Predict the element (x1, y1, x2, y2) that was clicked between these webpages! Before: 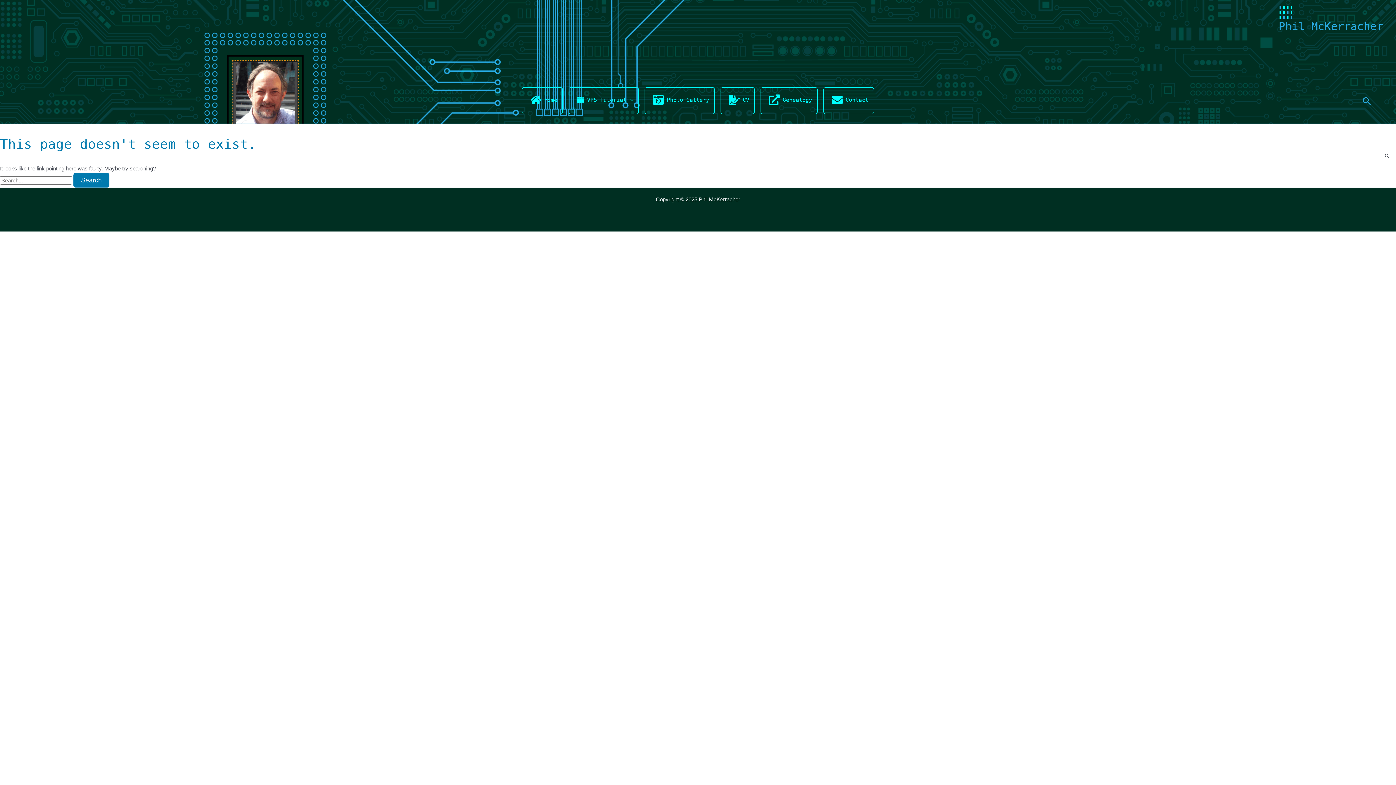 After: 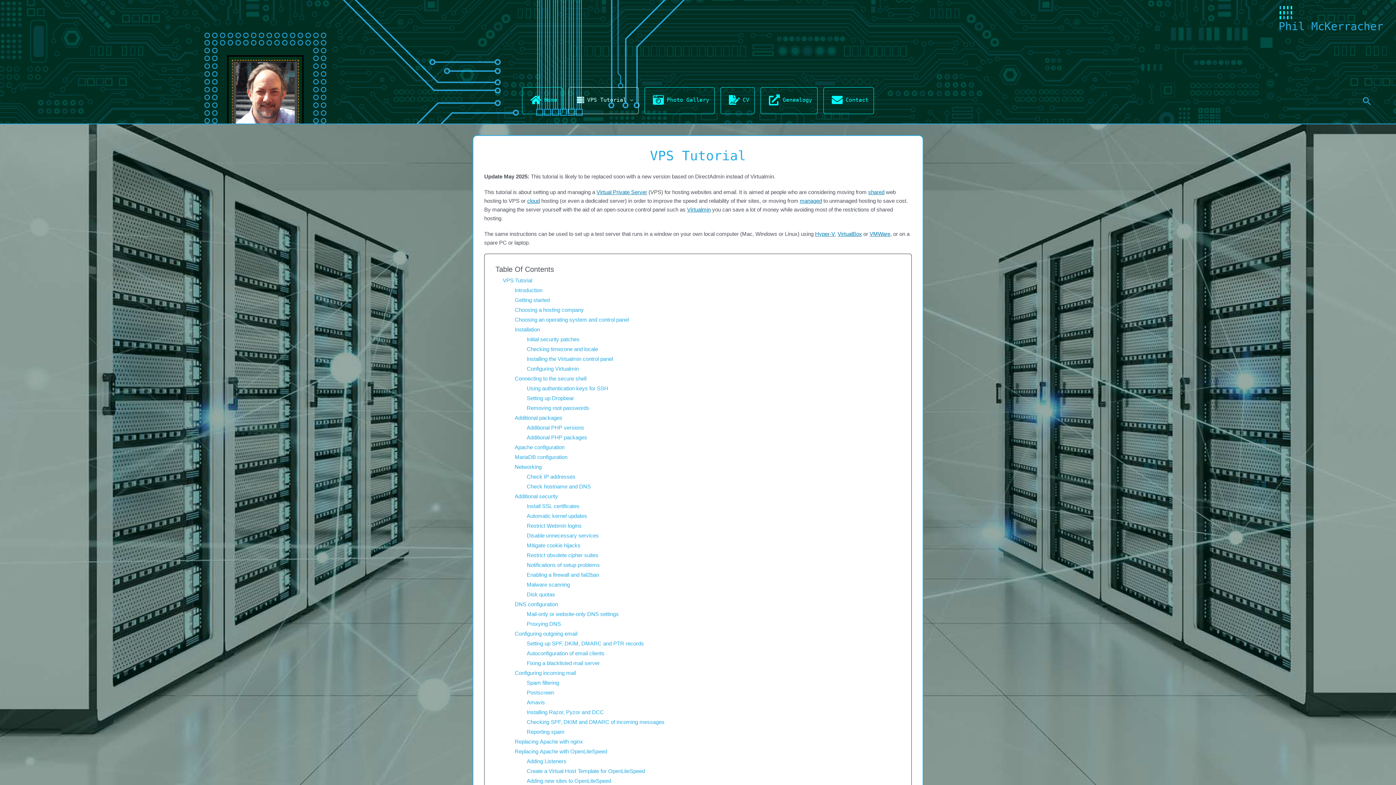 Action: label: VPS Tutorial bbox: (569, 87, 638, 113)